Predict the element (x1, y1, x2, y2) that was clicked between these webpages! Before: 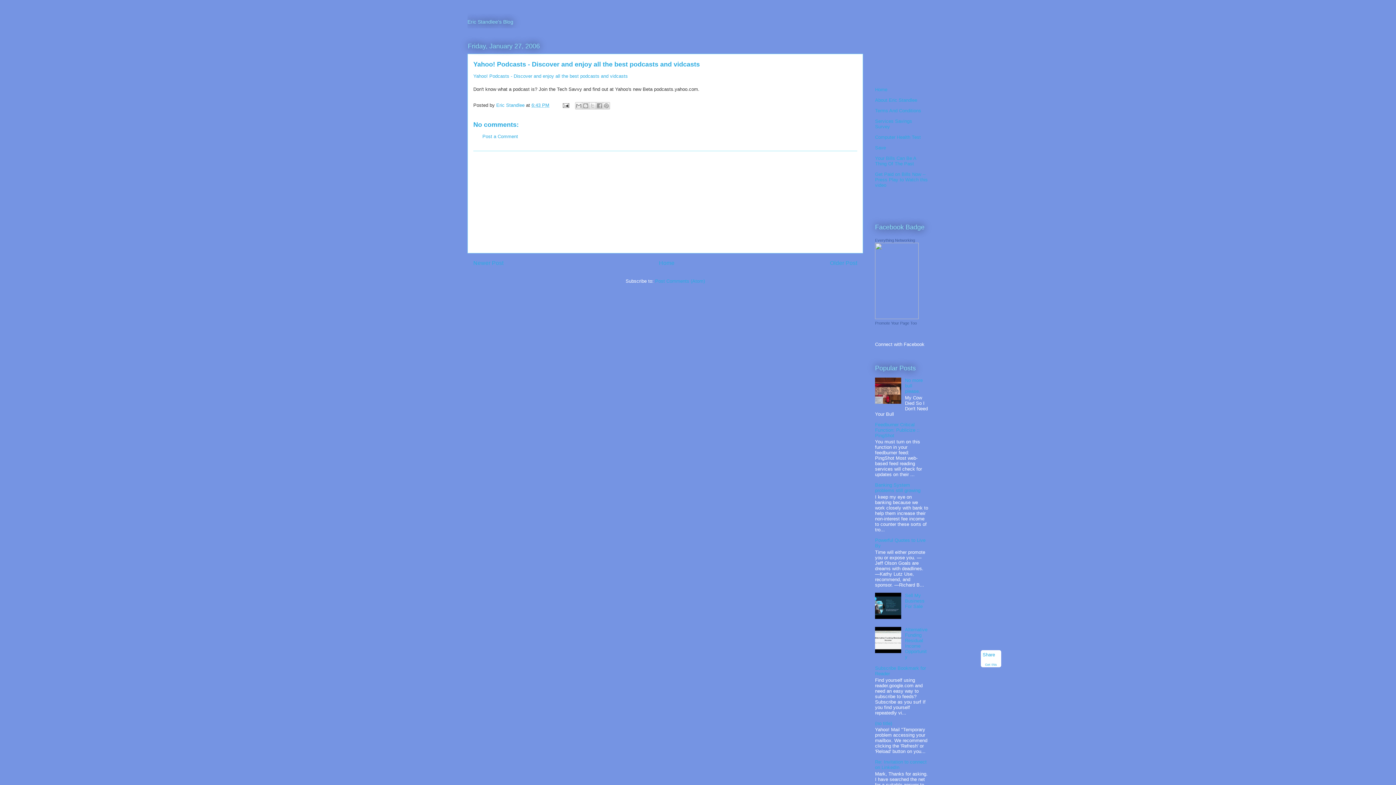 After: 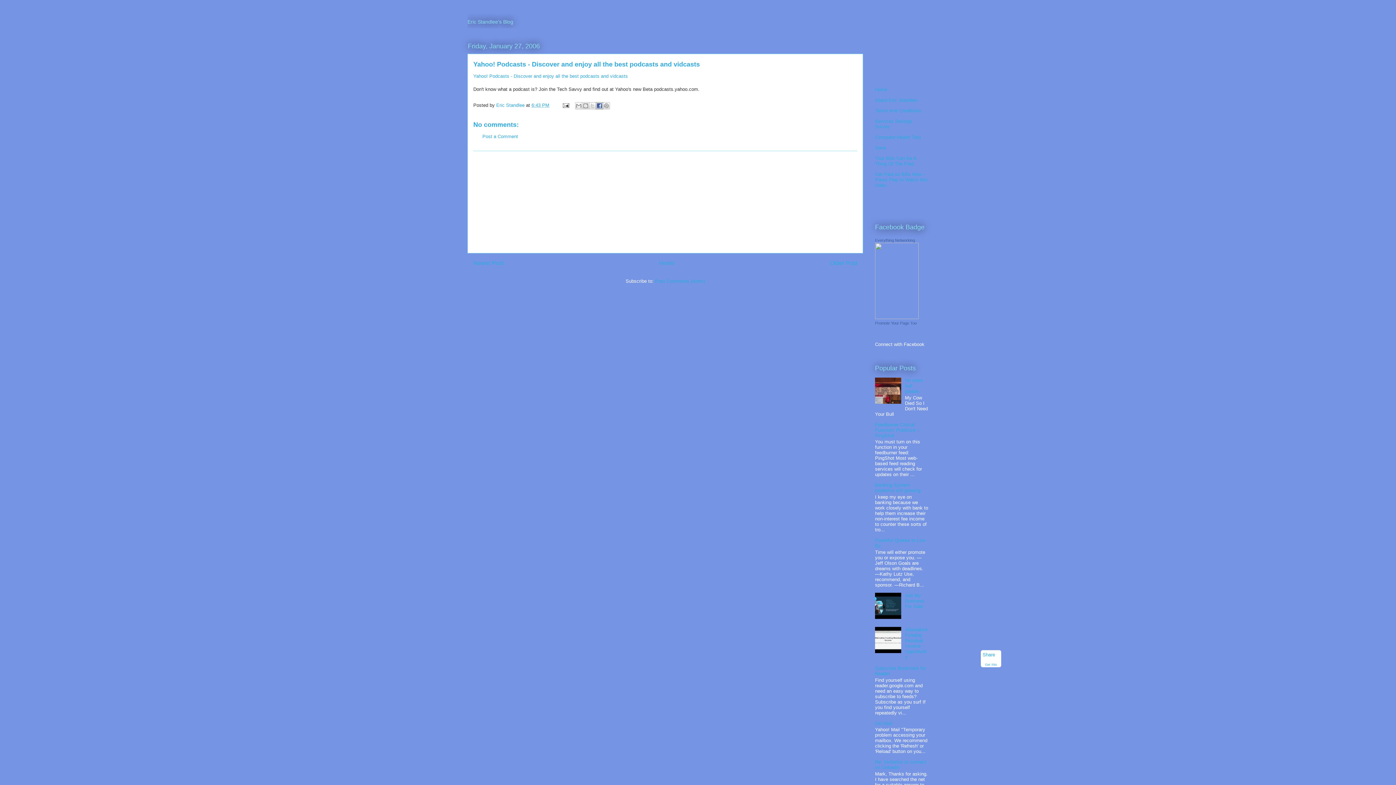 Action: bbox: (595, 102, 603, 109) label: Share to Facebook